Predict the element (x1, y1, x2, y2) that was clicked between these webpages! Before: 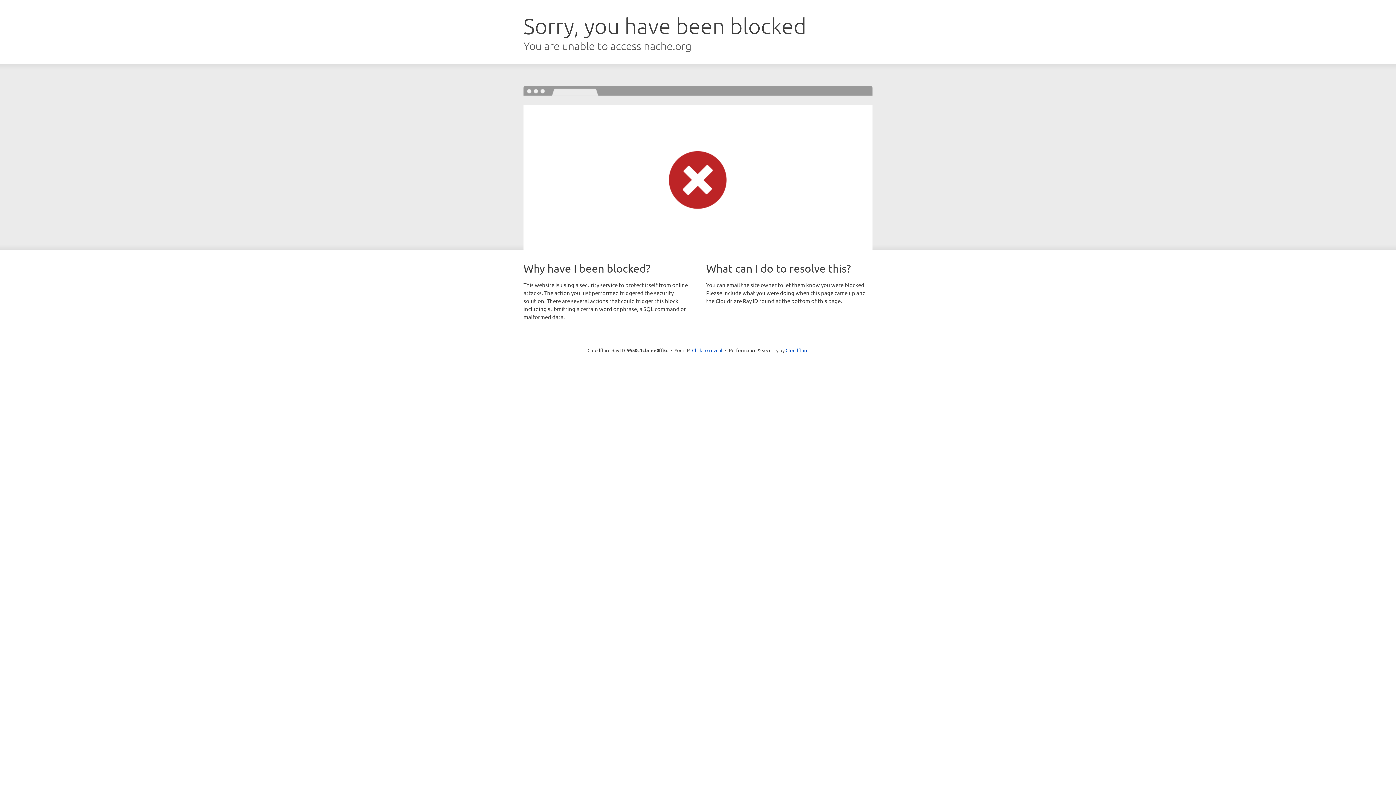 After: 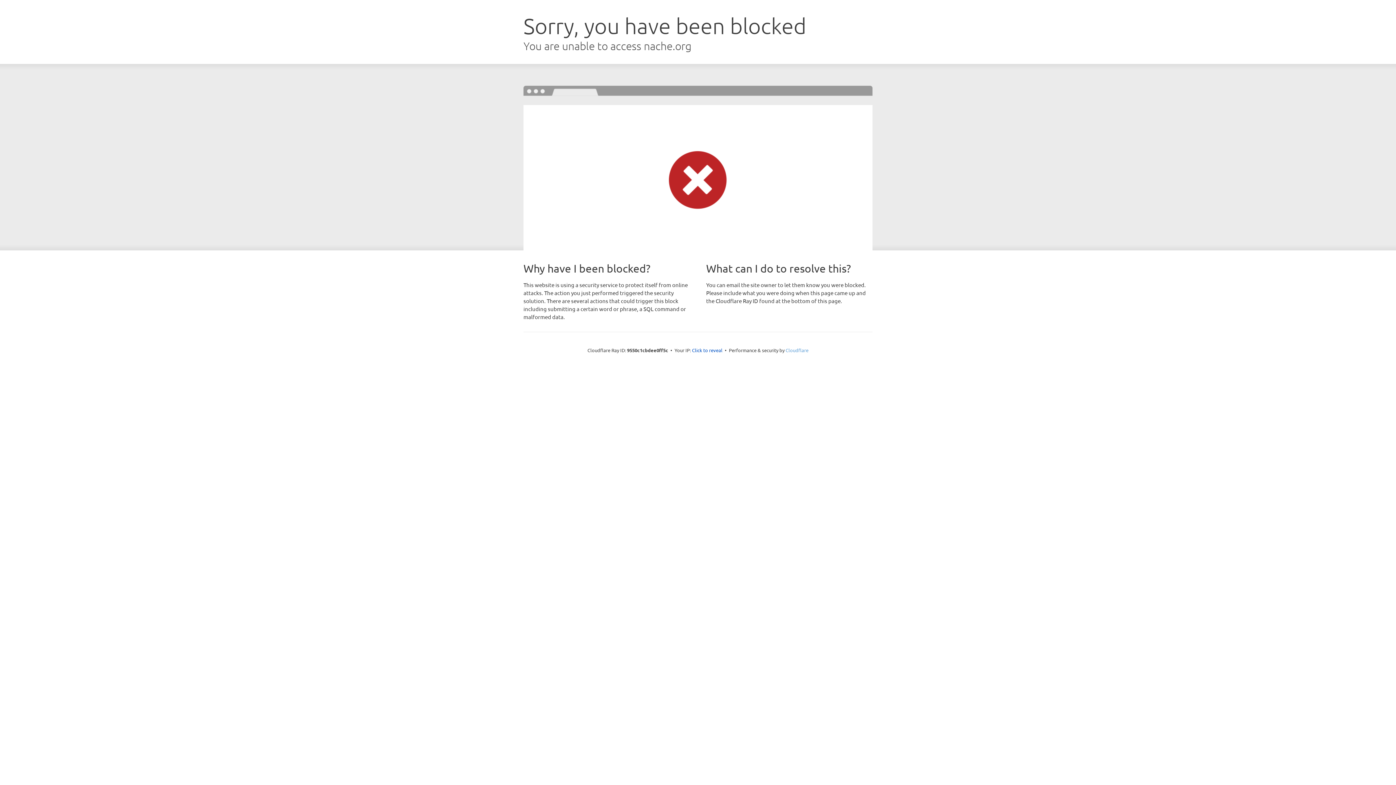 Action: label: Cloudflare bbox: (785, 347, 808, 353)